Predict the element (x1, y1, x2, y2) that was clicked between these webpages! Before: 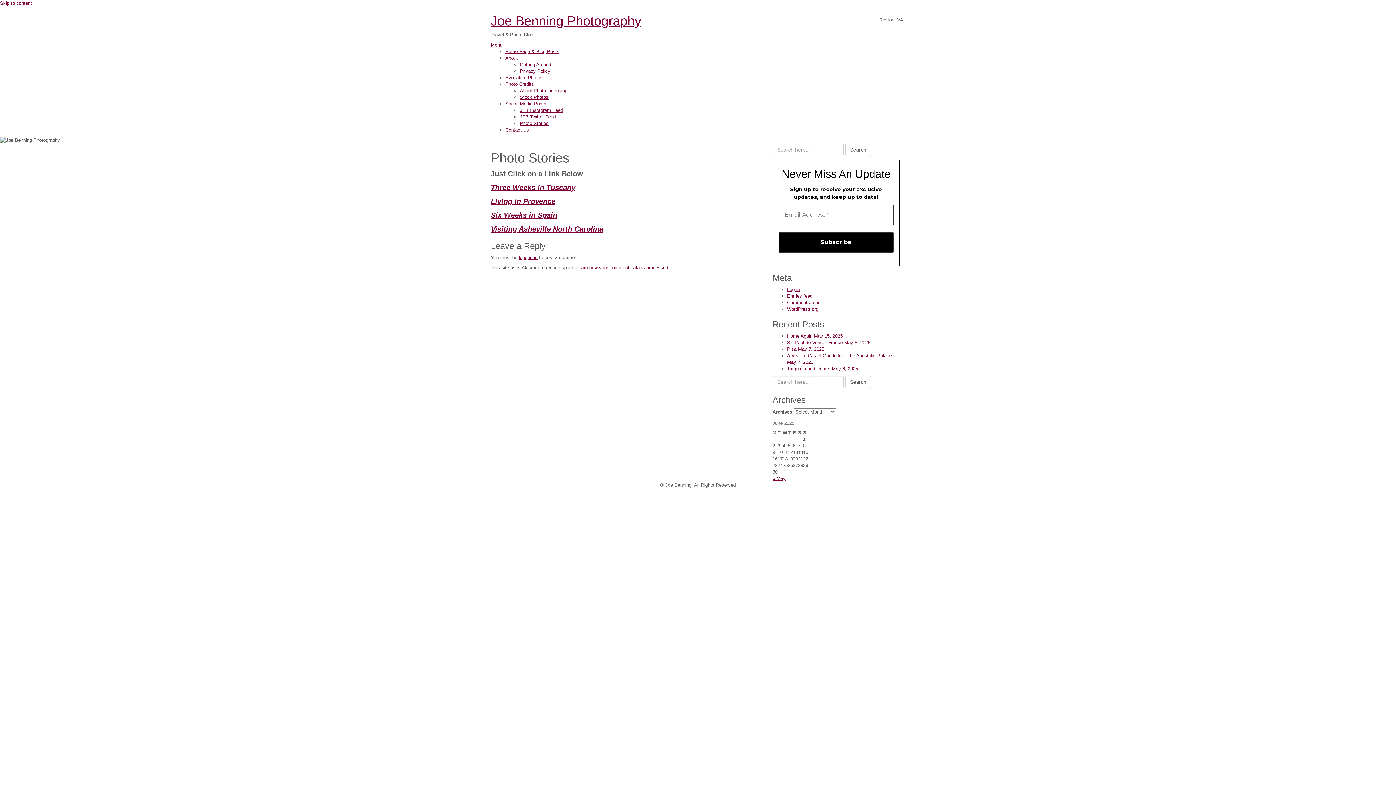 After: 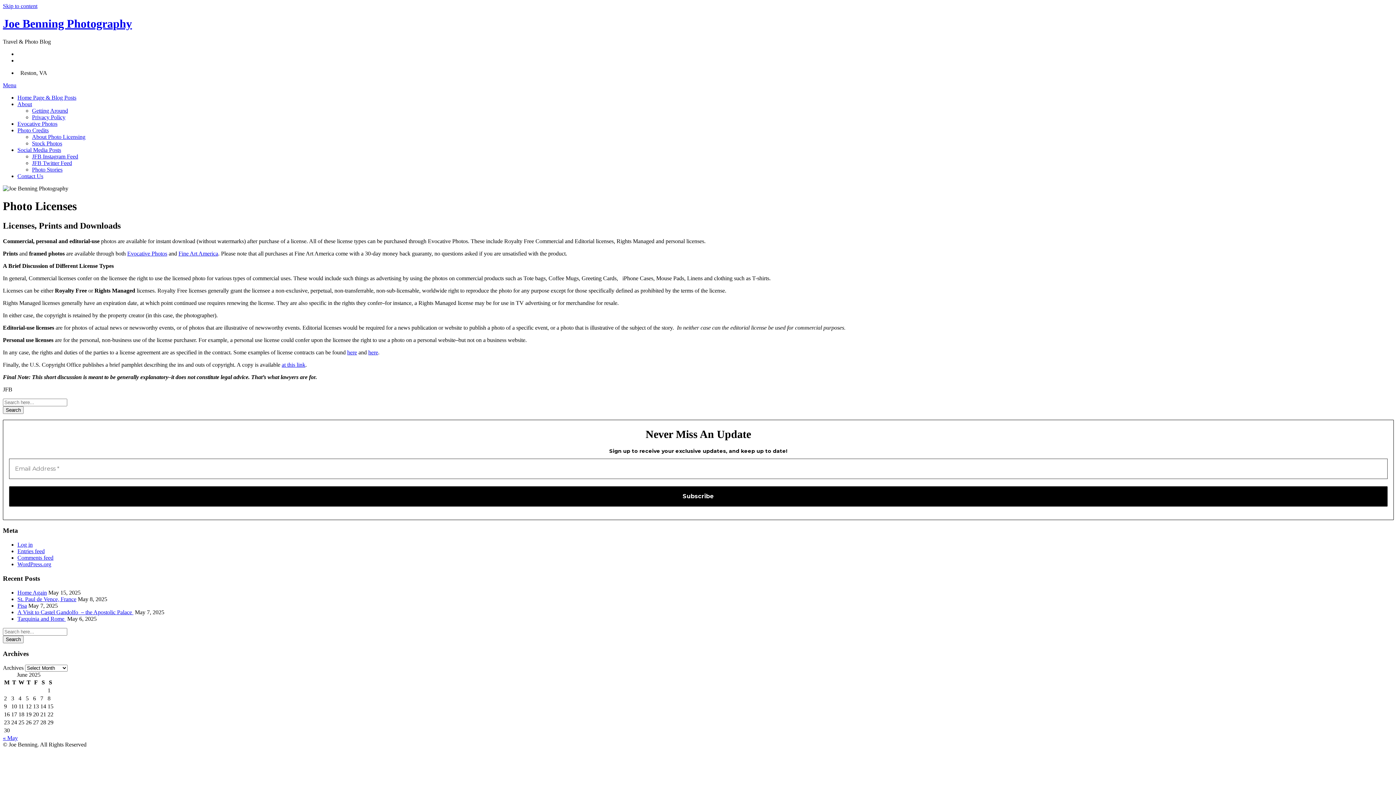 Action: bbox: (520, 88, 567, 93) label: About Photo Licensing